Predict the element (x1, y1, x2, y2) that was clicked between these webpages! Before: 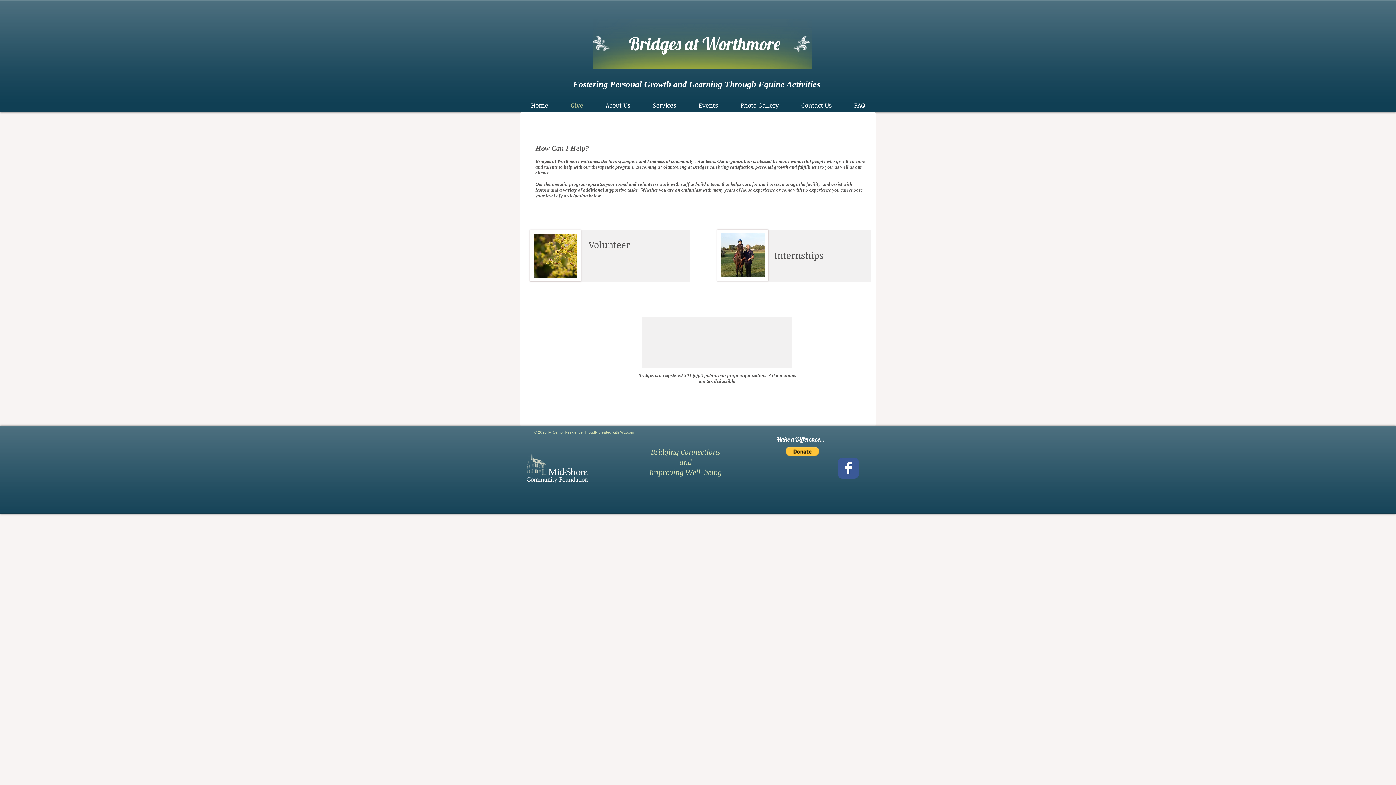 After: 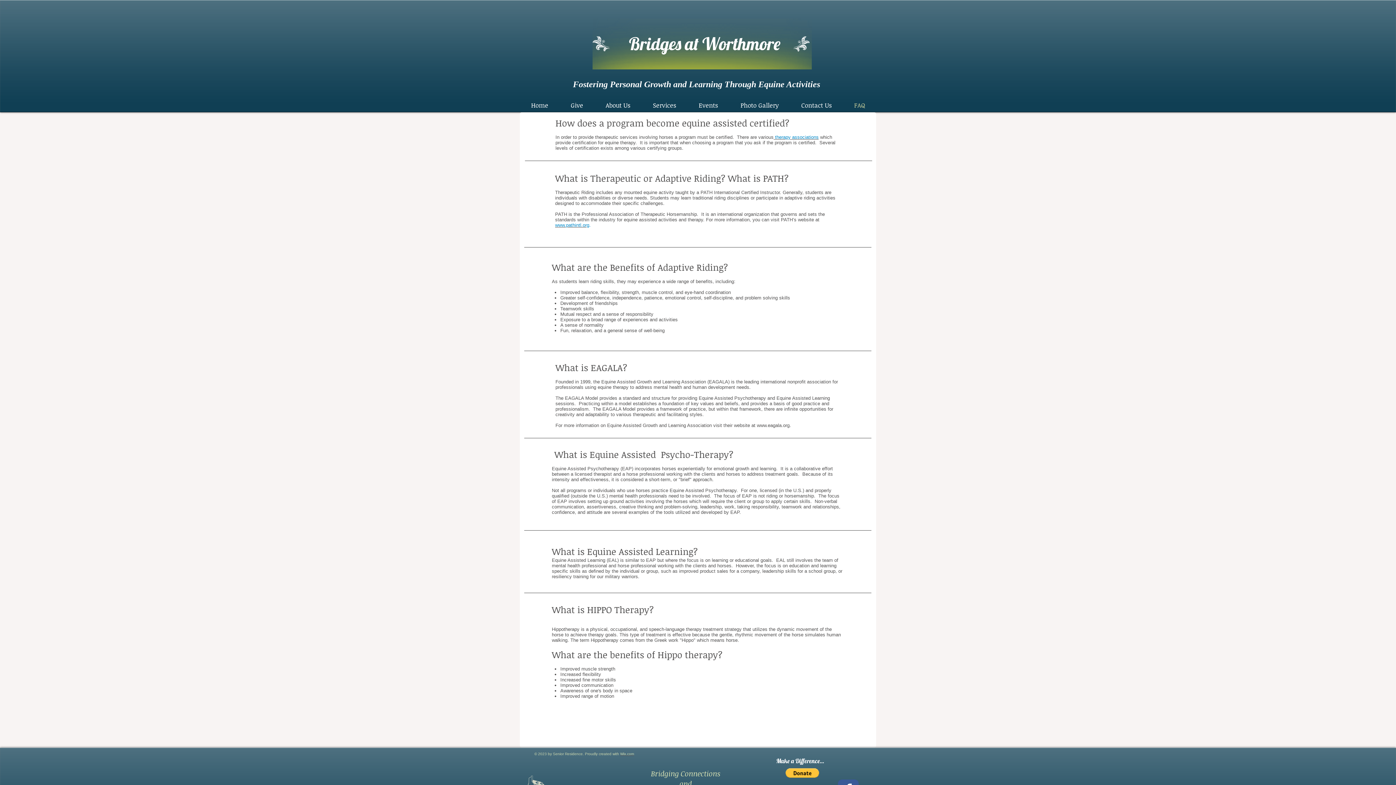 Action: bbox: (843, 98, 876, 112) label: FAQ